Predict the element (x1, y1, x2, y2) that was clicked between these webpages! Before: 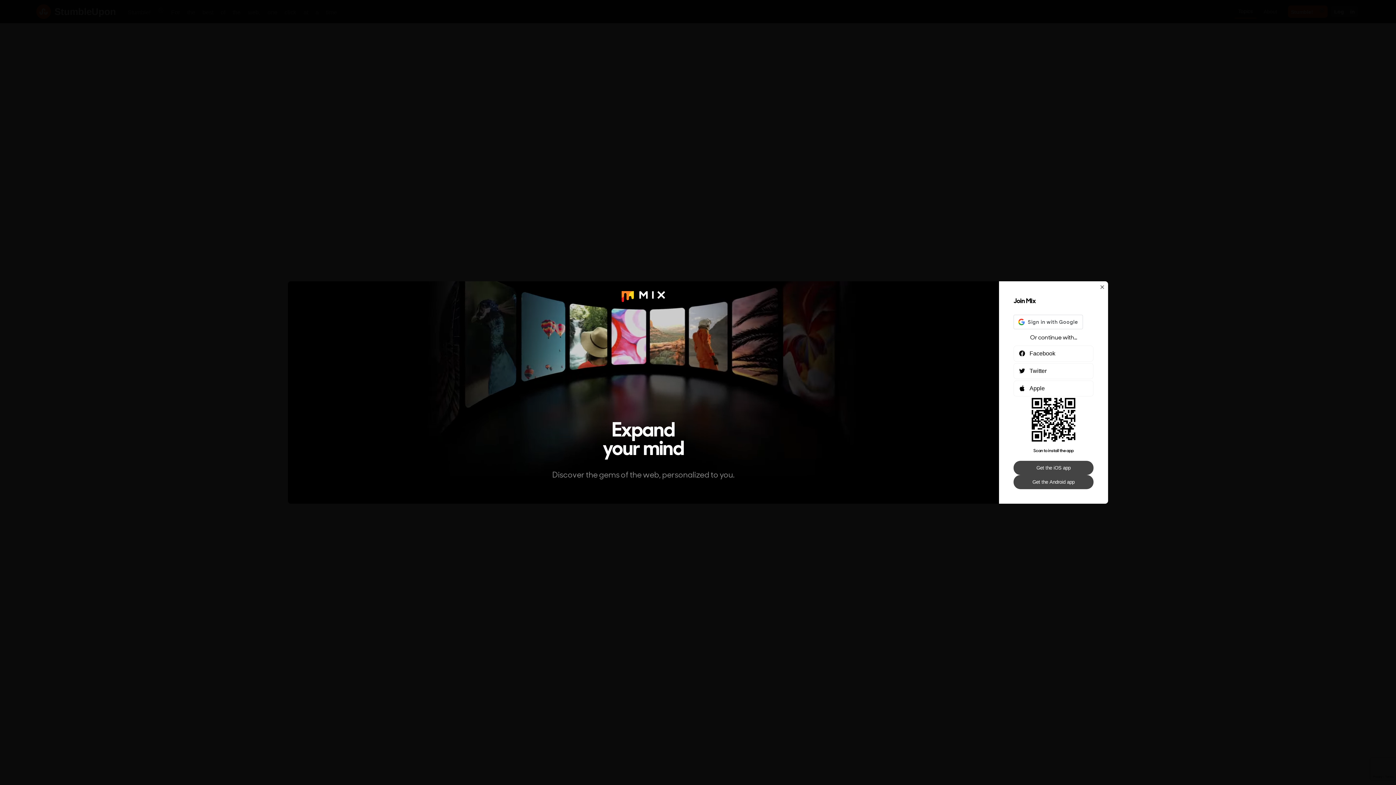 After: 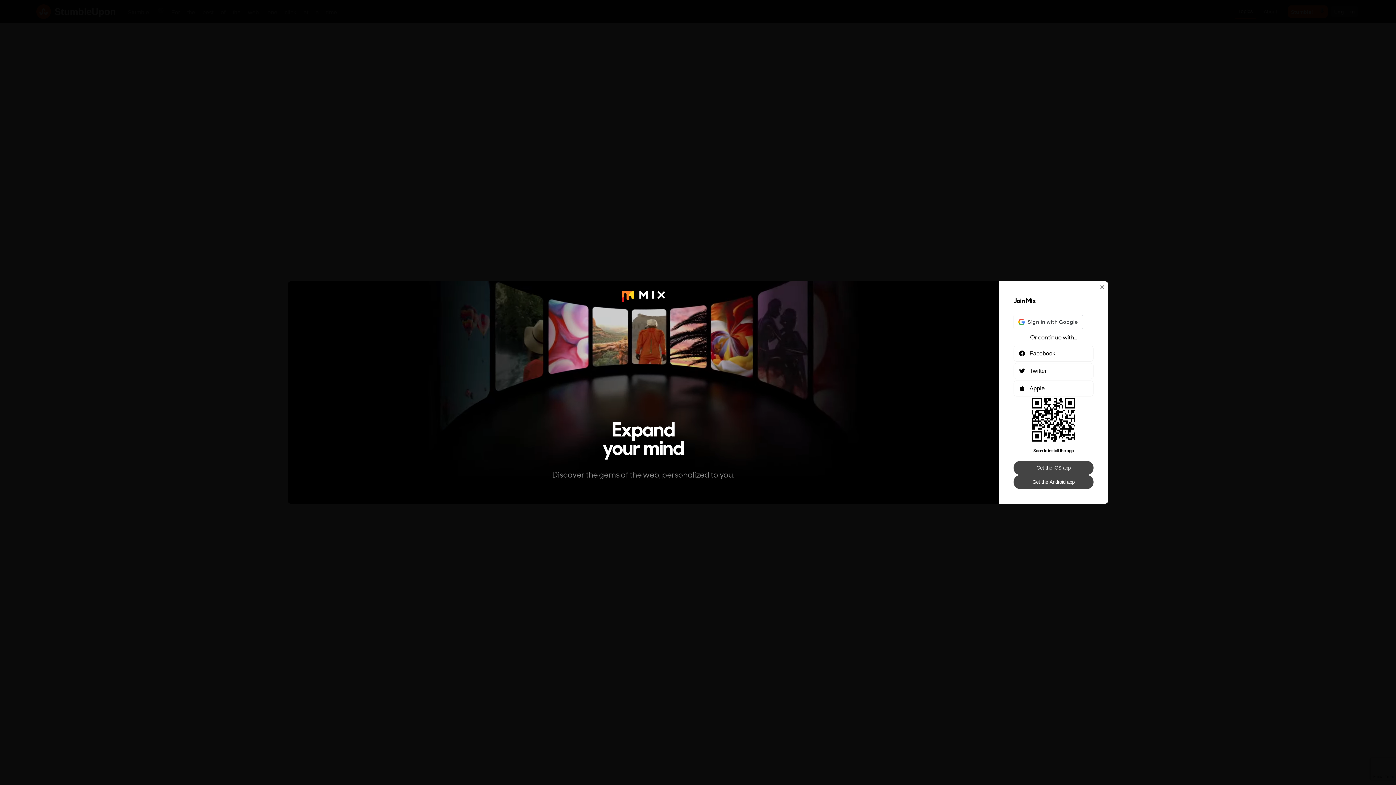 Action: label: Get the Android app bbox: (1013, 475, 1093, 489)